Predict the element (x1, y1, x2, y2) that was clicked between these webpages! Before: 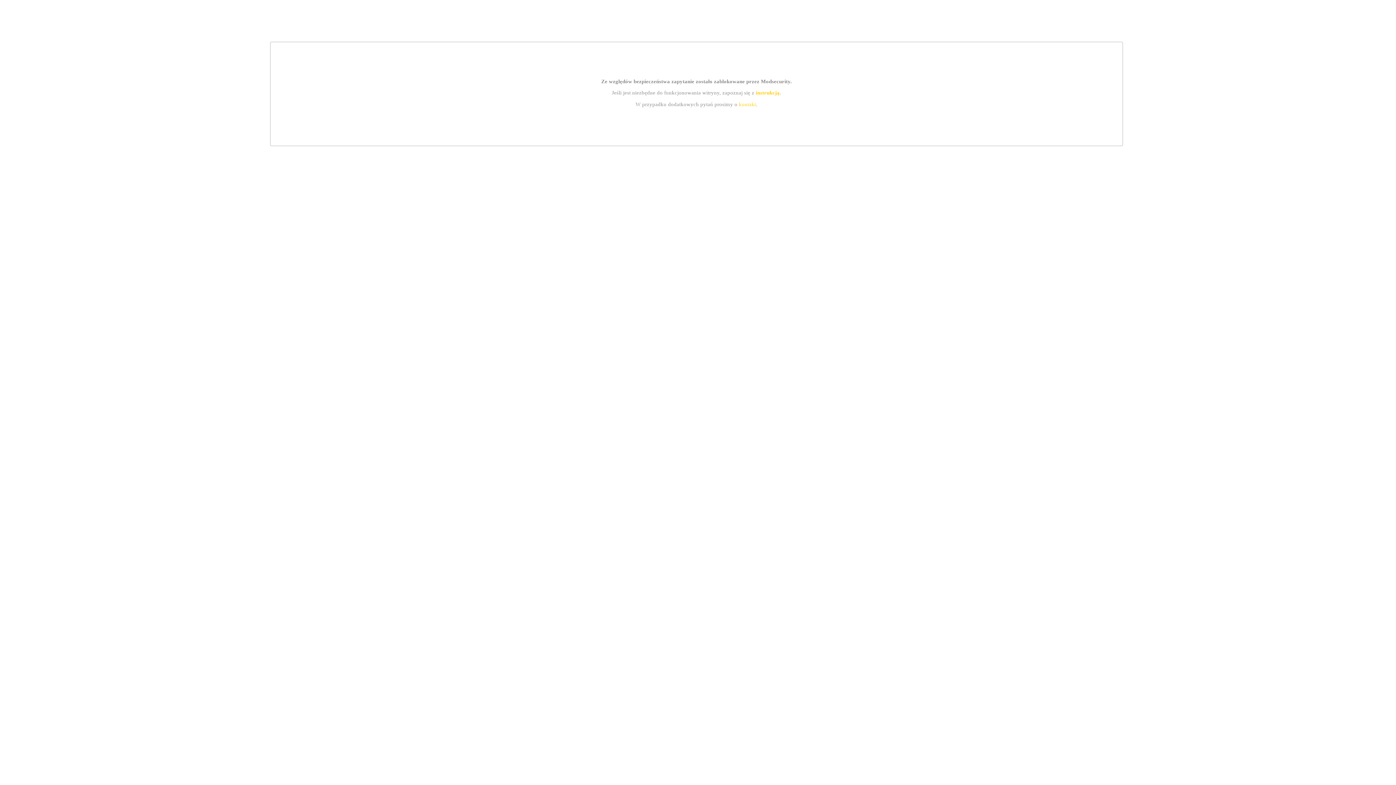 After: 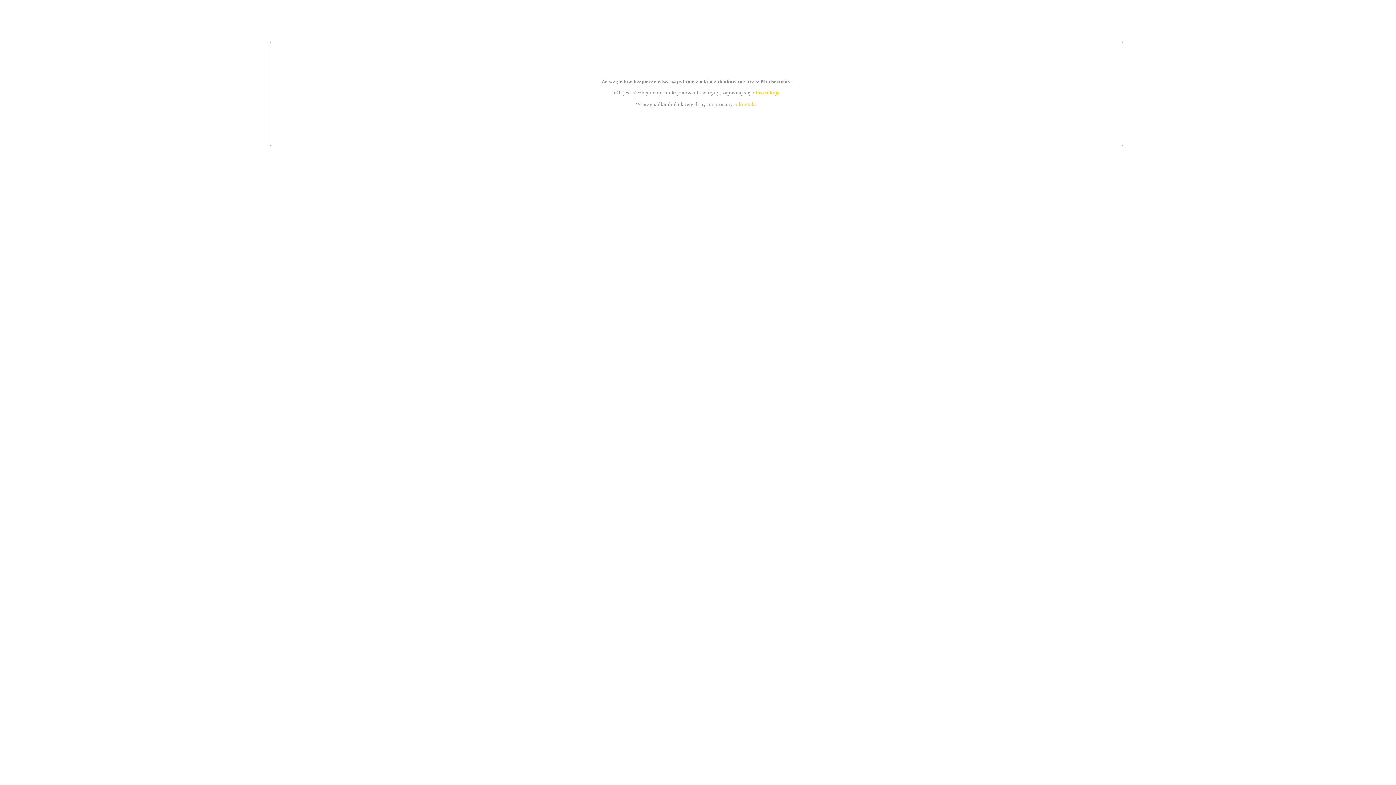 Action: bbox: (739, 101, 756, 107) label: kontakt